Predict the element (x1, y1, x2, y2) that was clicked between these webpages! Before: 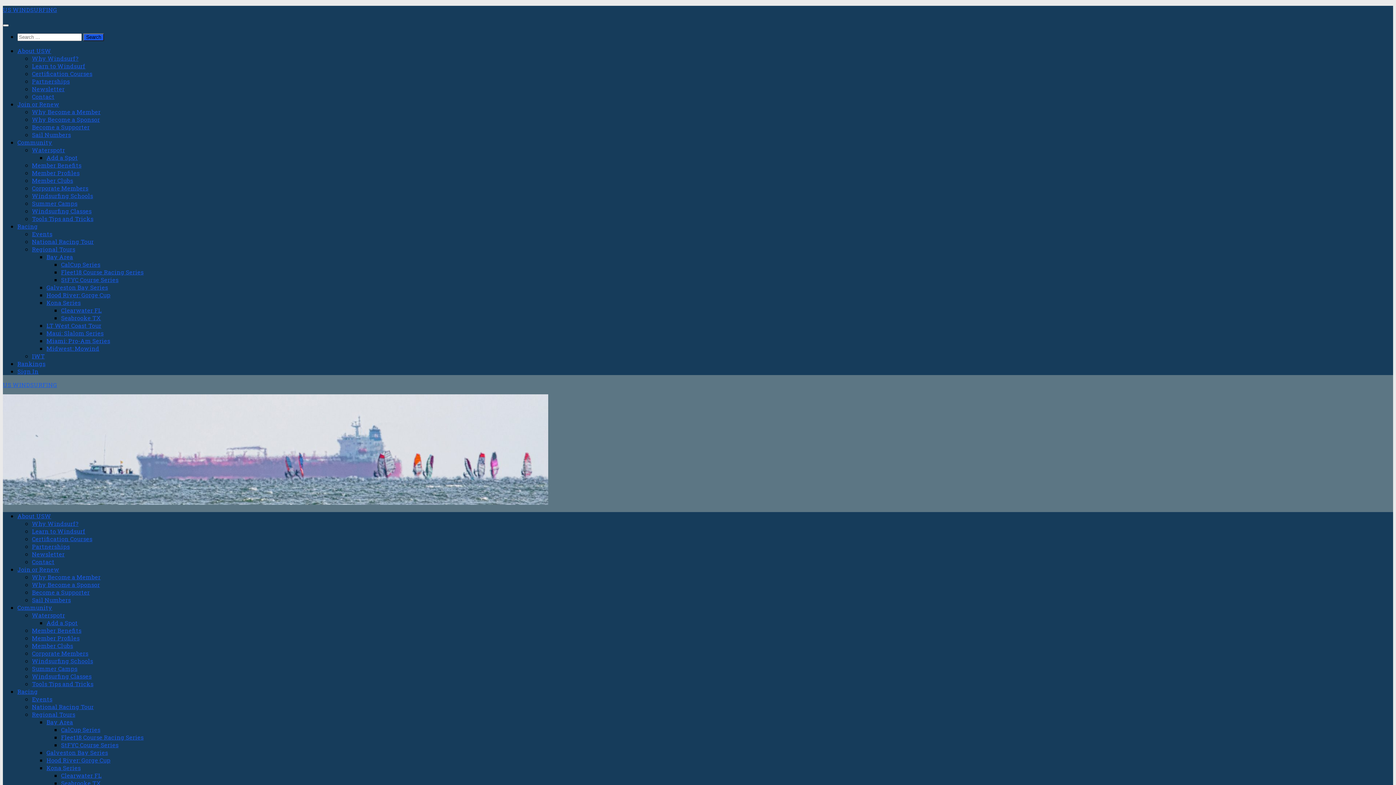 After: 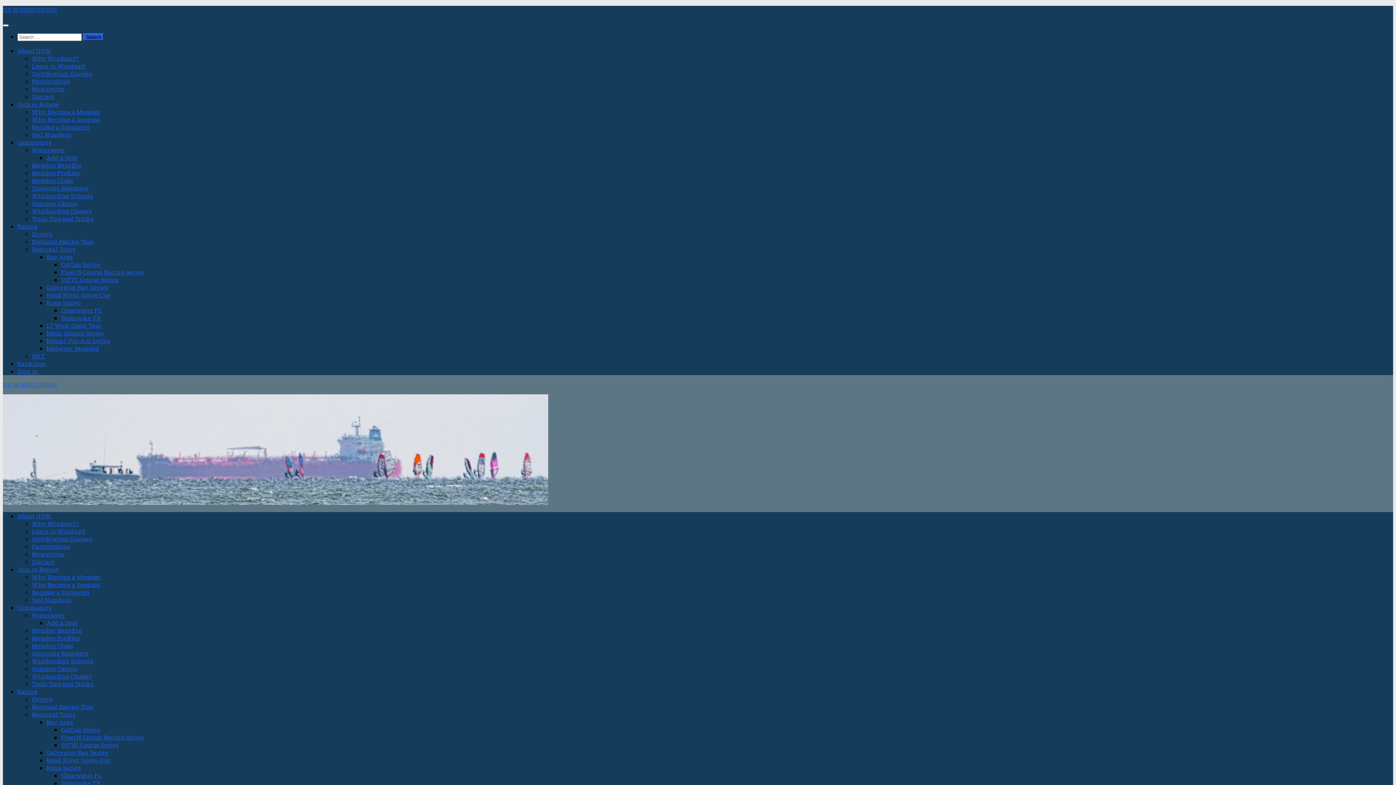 Action: bbox: (32, 207, 91, 214) label: Windsurfing Classes